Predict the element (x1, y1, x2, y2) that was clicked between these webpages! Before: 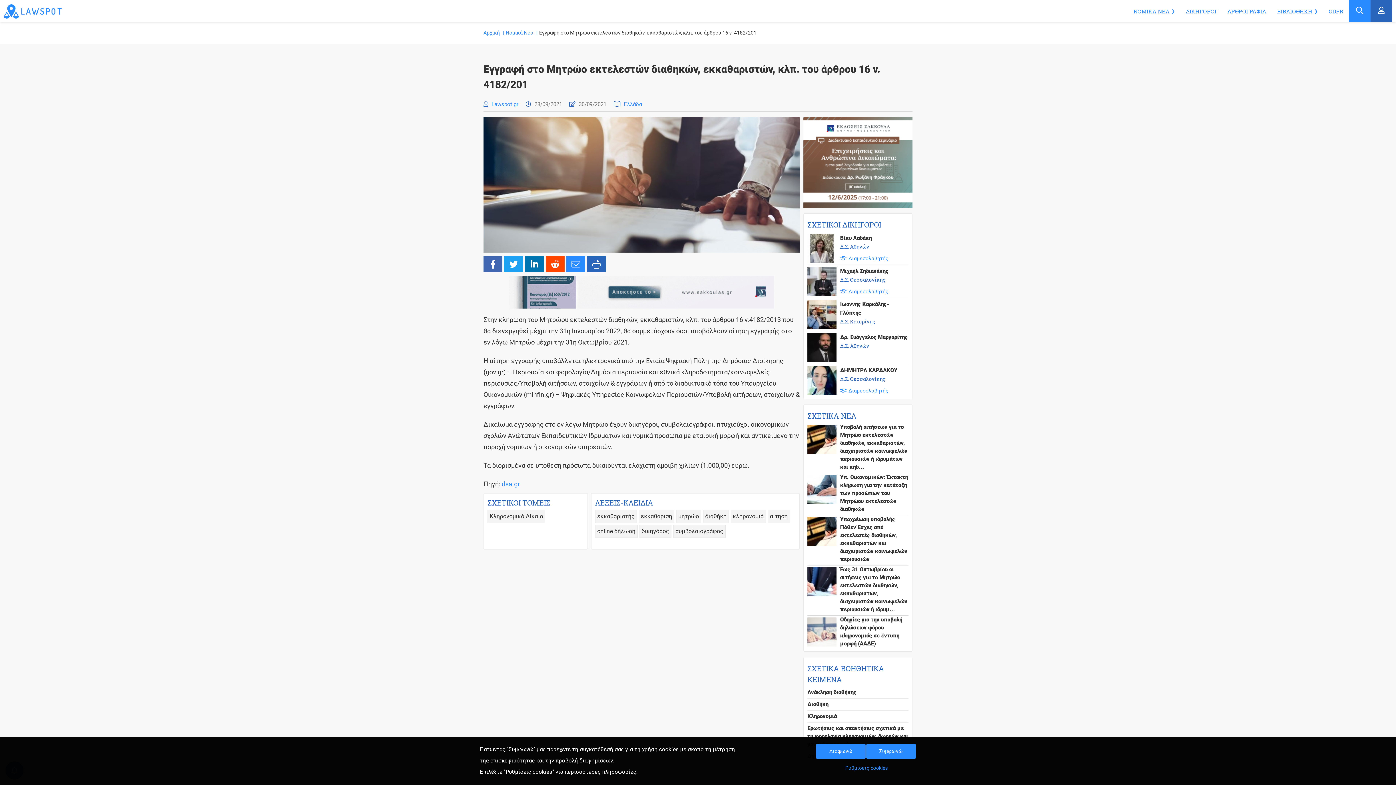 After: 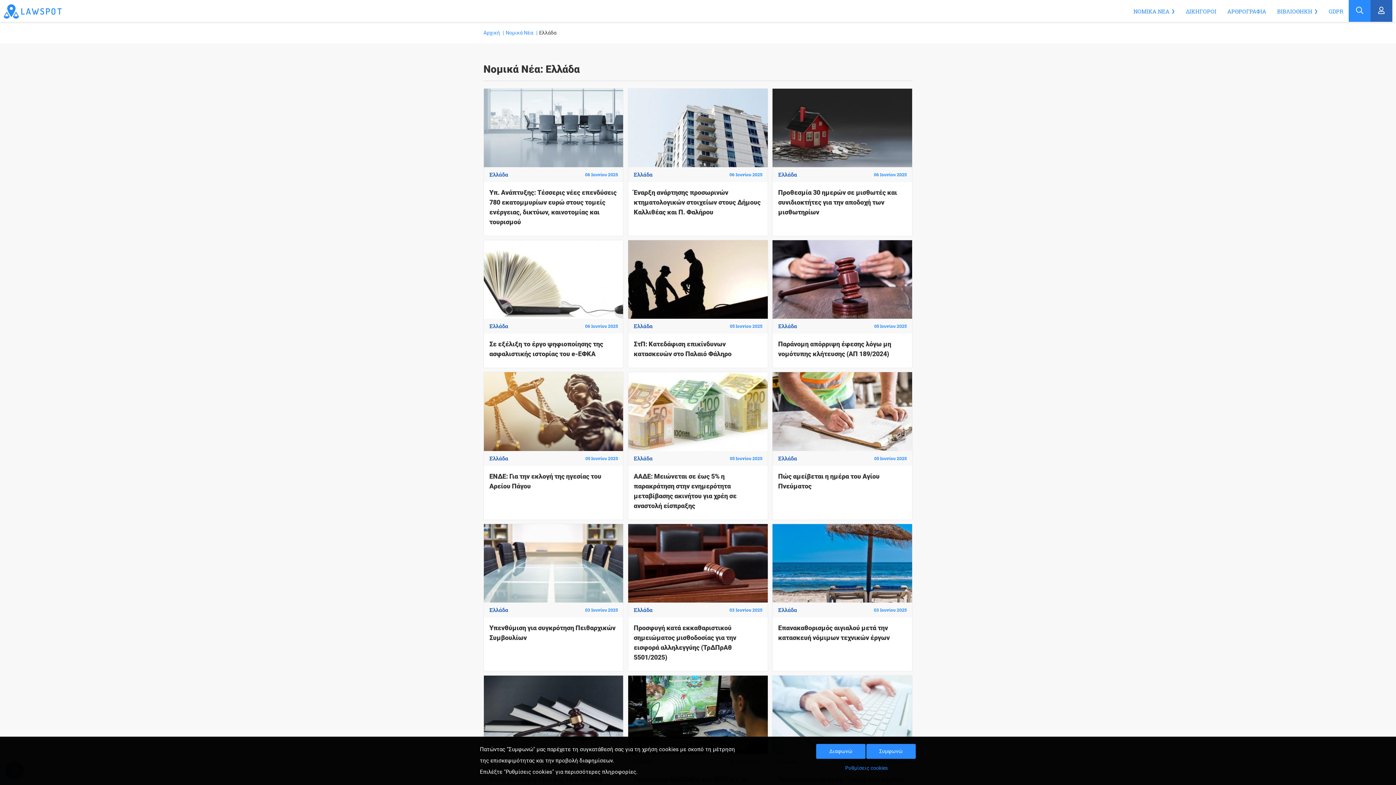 Action: label: Ελλάδα bbox: (624, 101, 642, 107)